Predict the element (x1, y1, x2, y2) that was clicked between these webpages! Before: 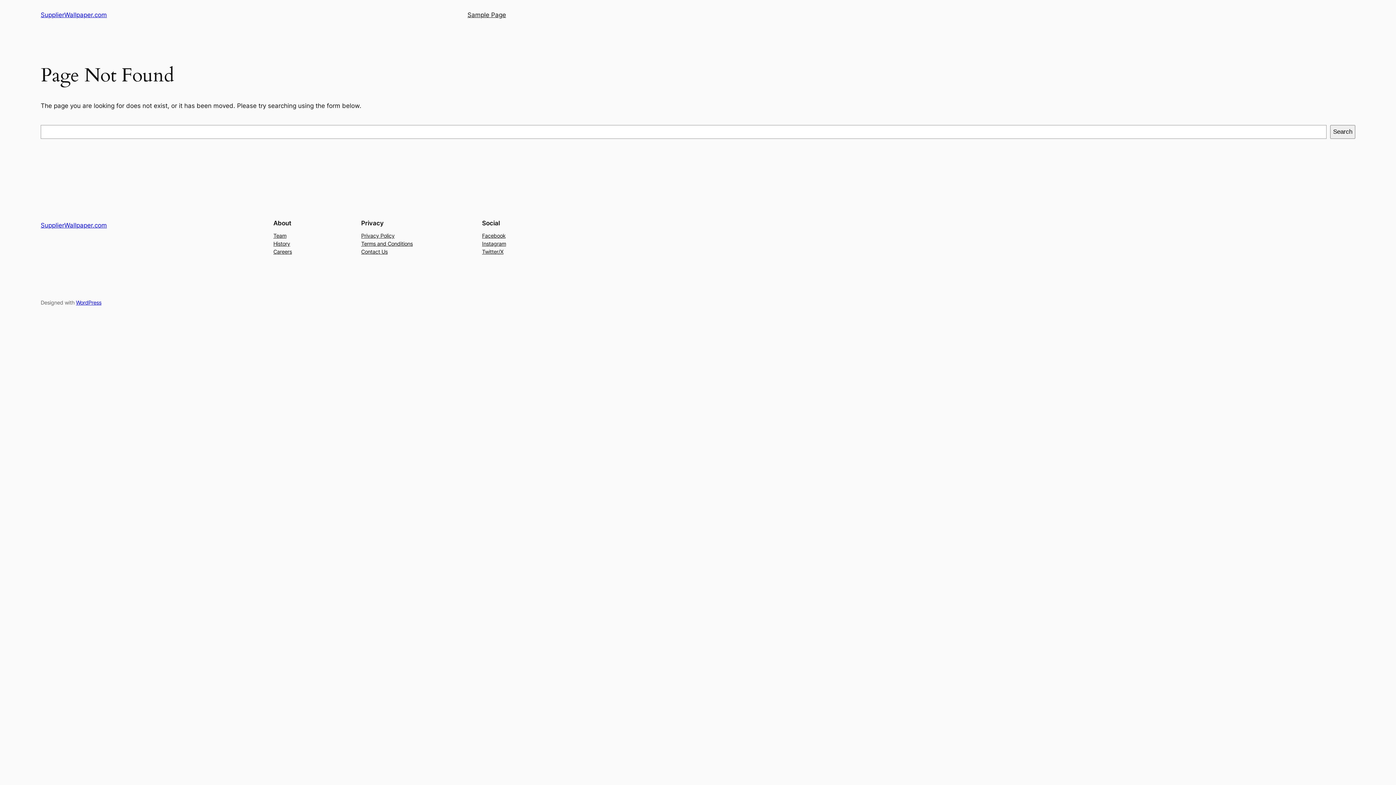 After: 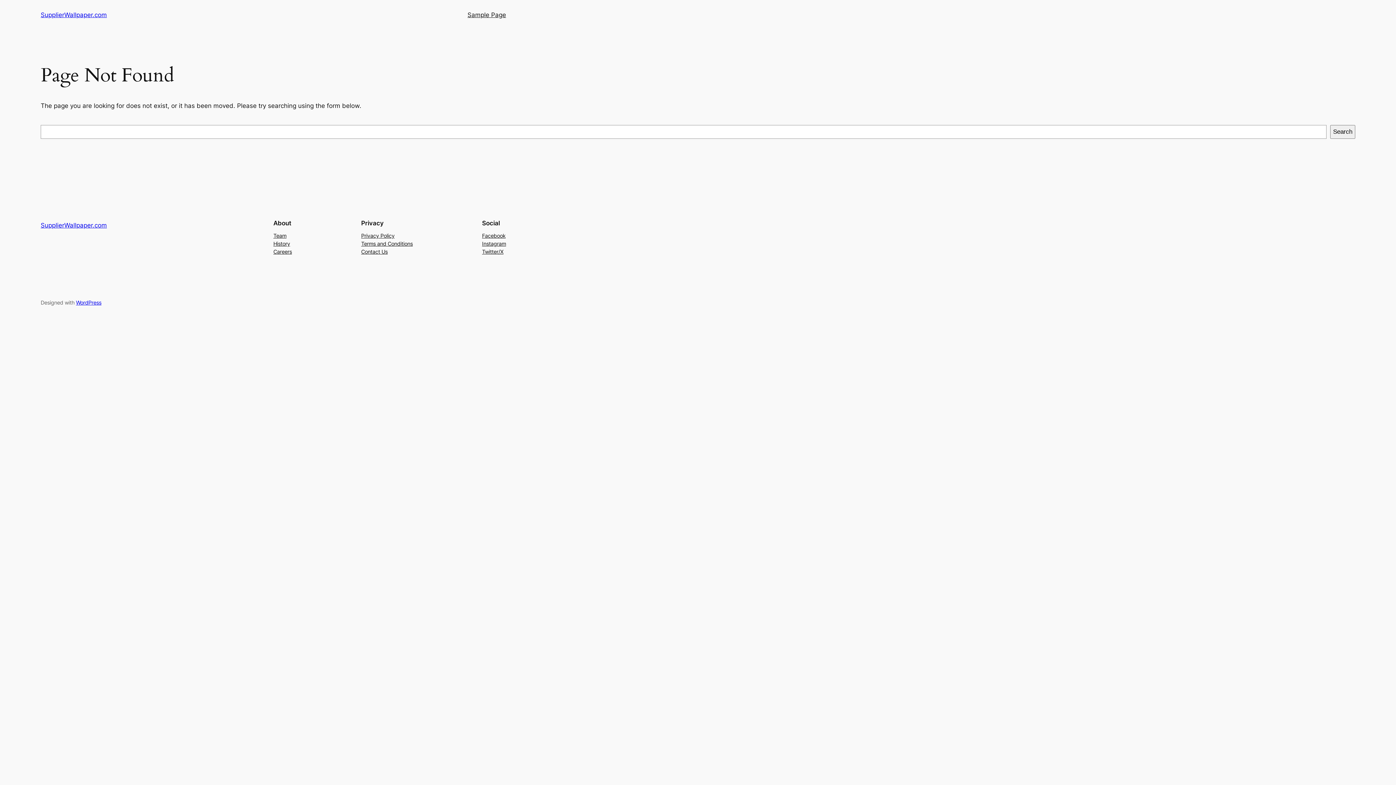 Action: bbox: (273, 247, 292, 255) label: Careers